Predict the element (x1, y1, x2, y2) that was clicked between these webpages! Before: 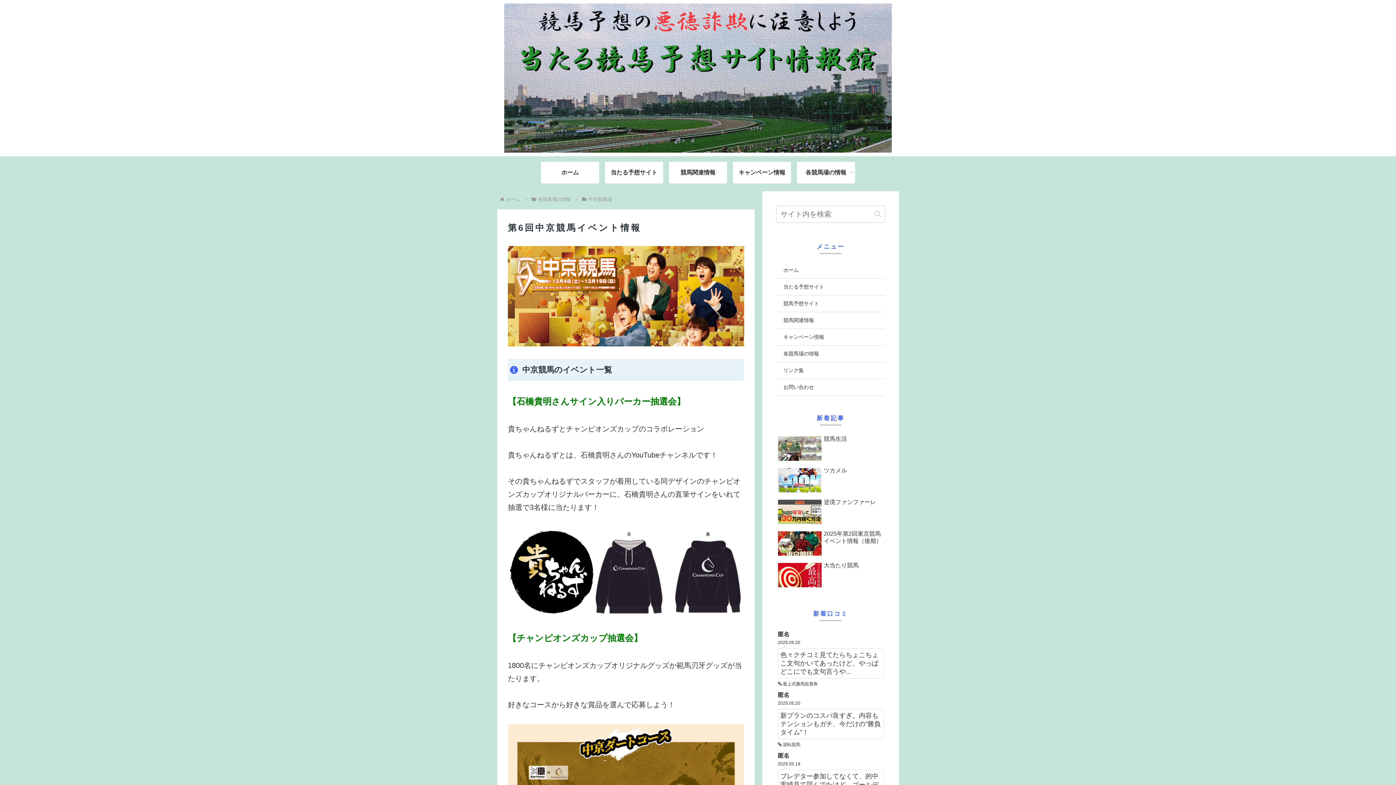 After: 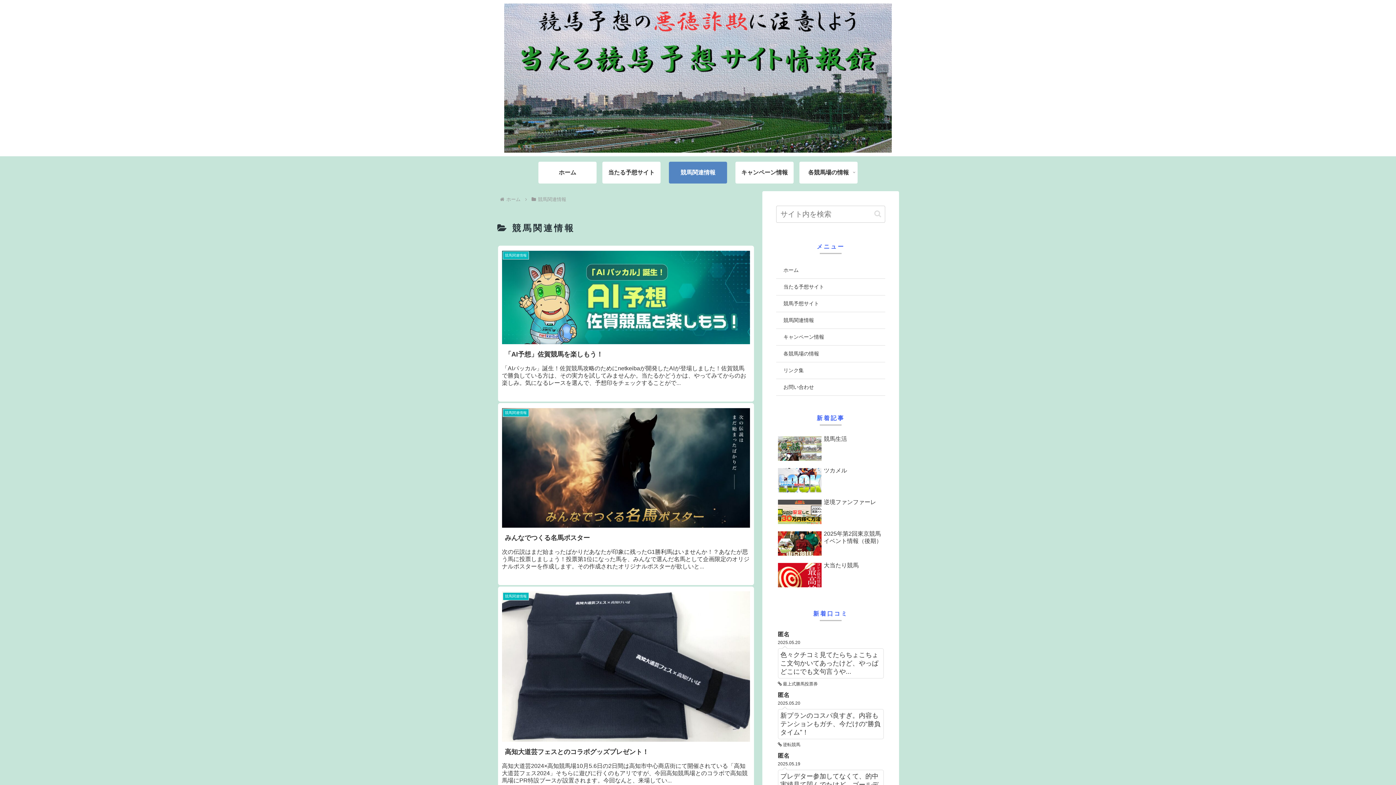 Action: label: 競馬関連情報 bbox: (669, 161, 727, 183)